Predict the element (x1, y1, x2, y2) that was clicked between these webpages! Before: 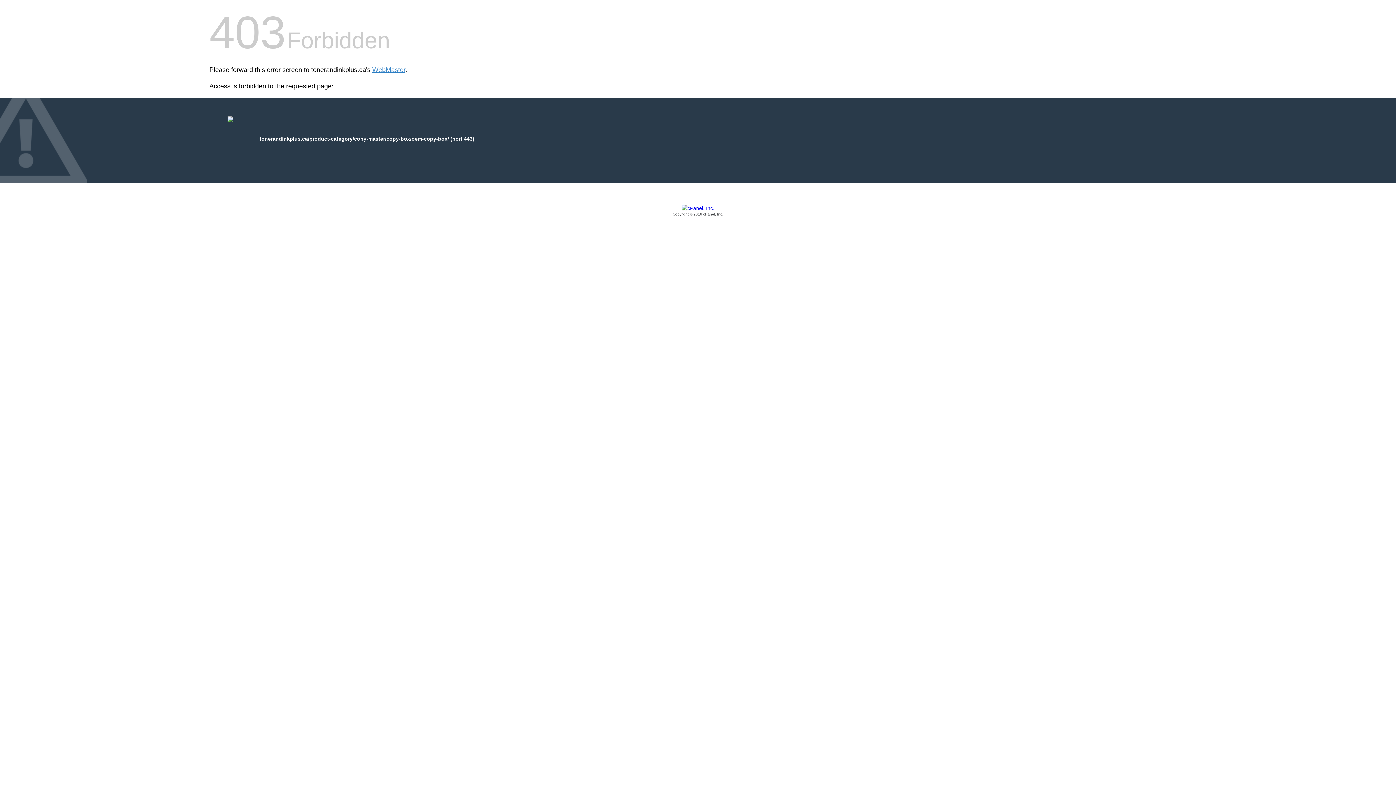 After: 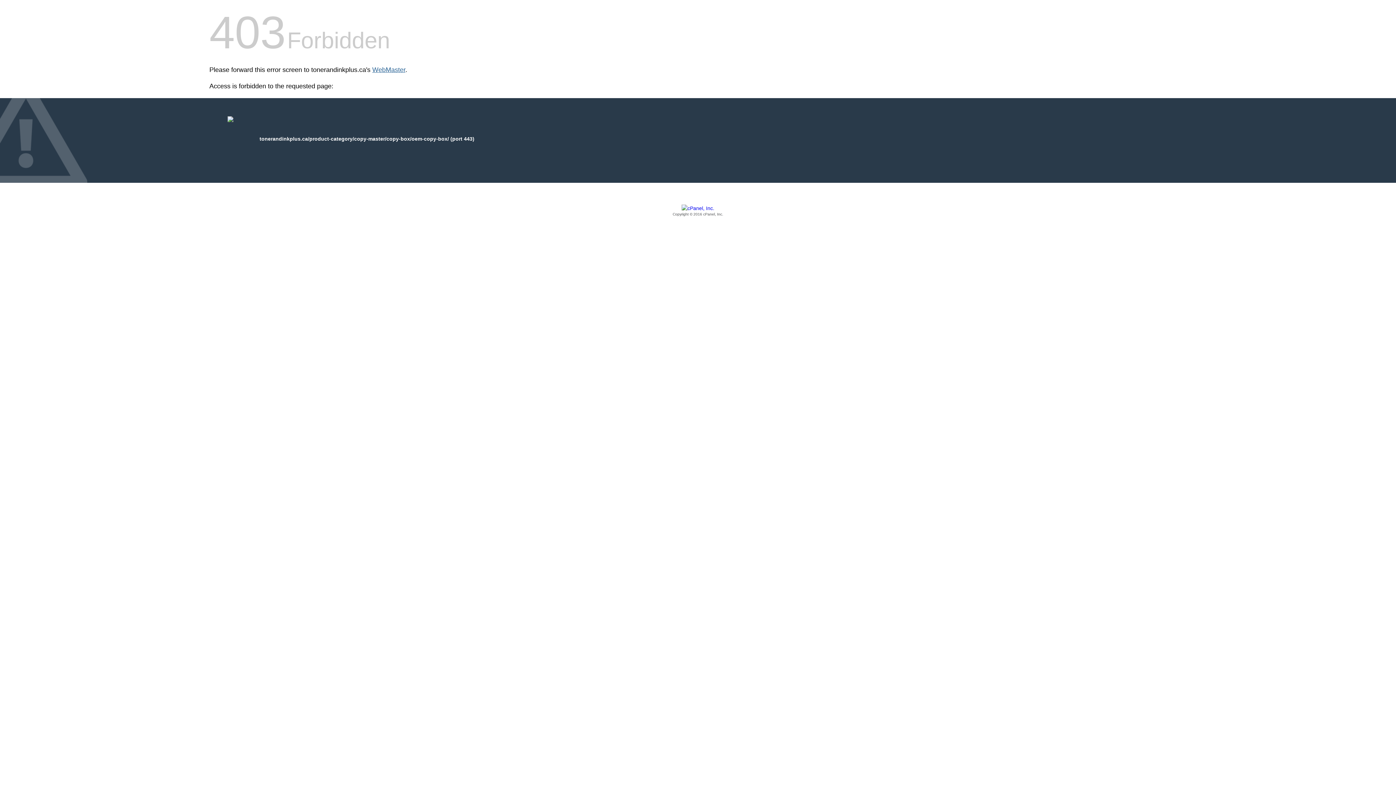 Action: bbox: (372, 66, 405, 73) label: WebMaster